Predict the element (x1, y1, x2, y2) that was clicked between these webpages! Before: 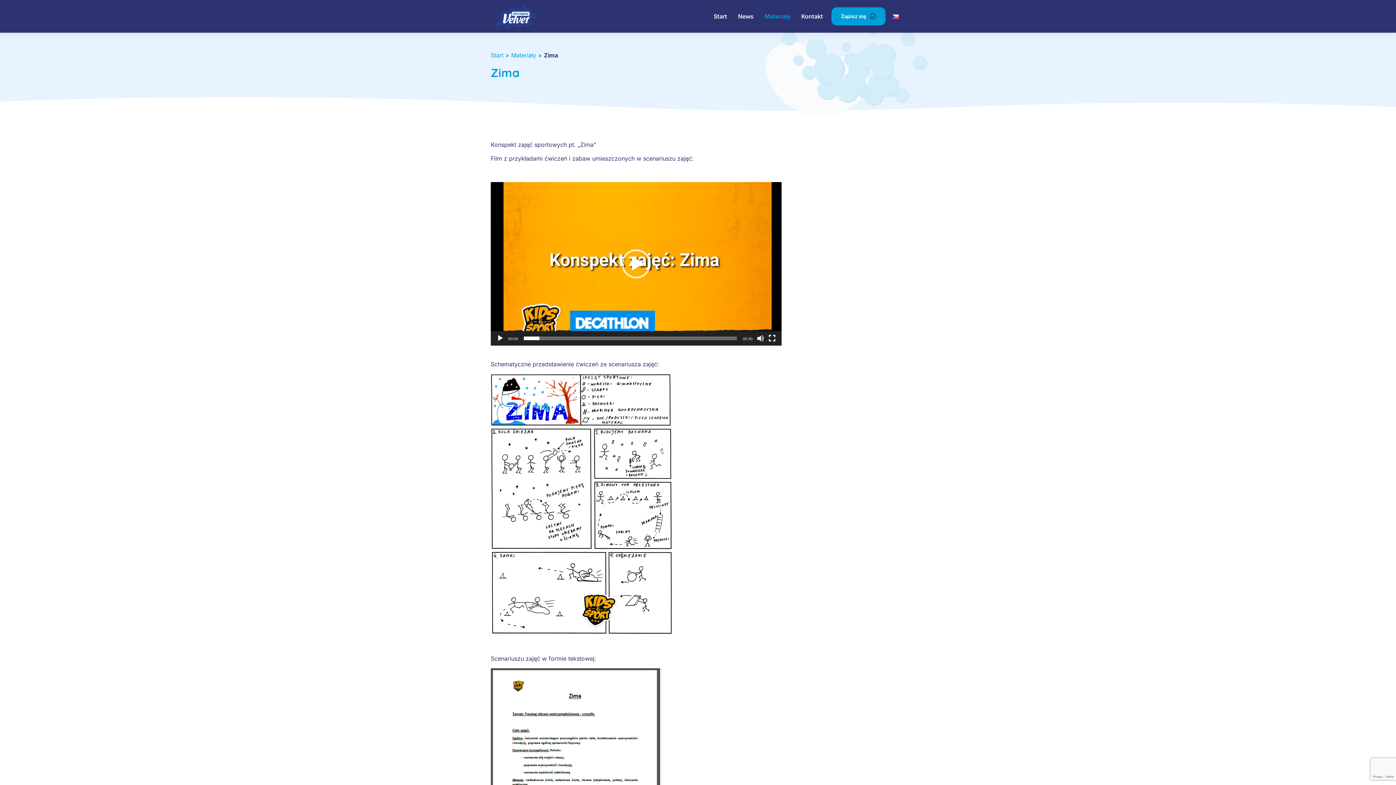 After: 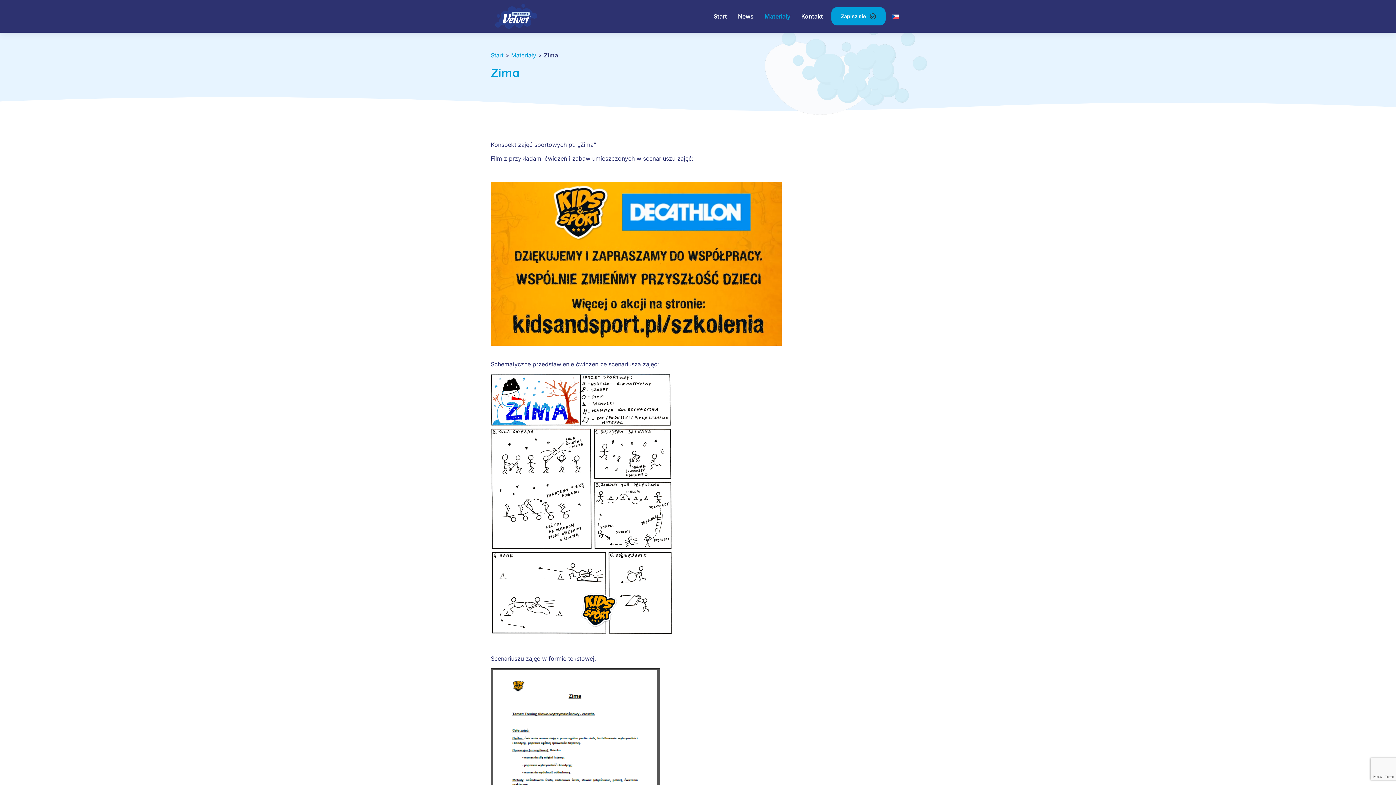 Action: label: Odtwórz bbox: (496, 334, 504, 342)